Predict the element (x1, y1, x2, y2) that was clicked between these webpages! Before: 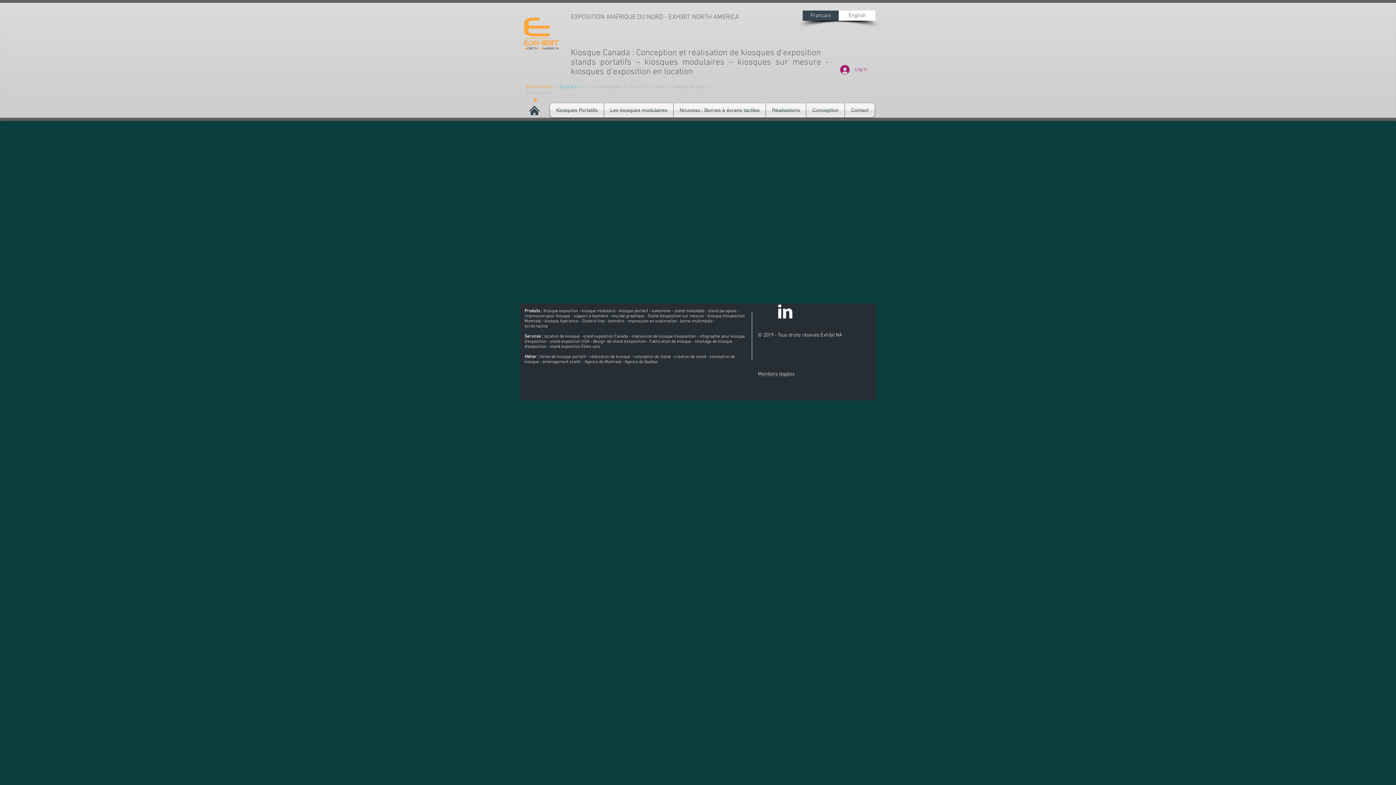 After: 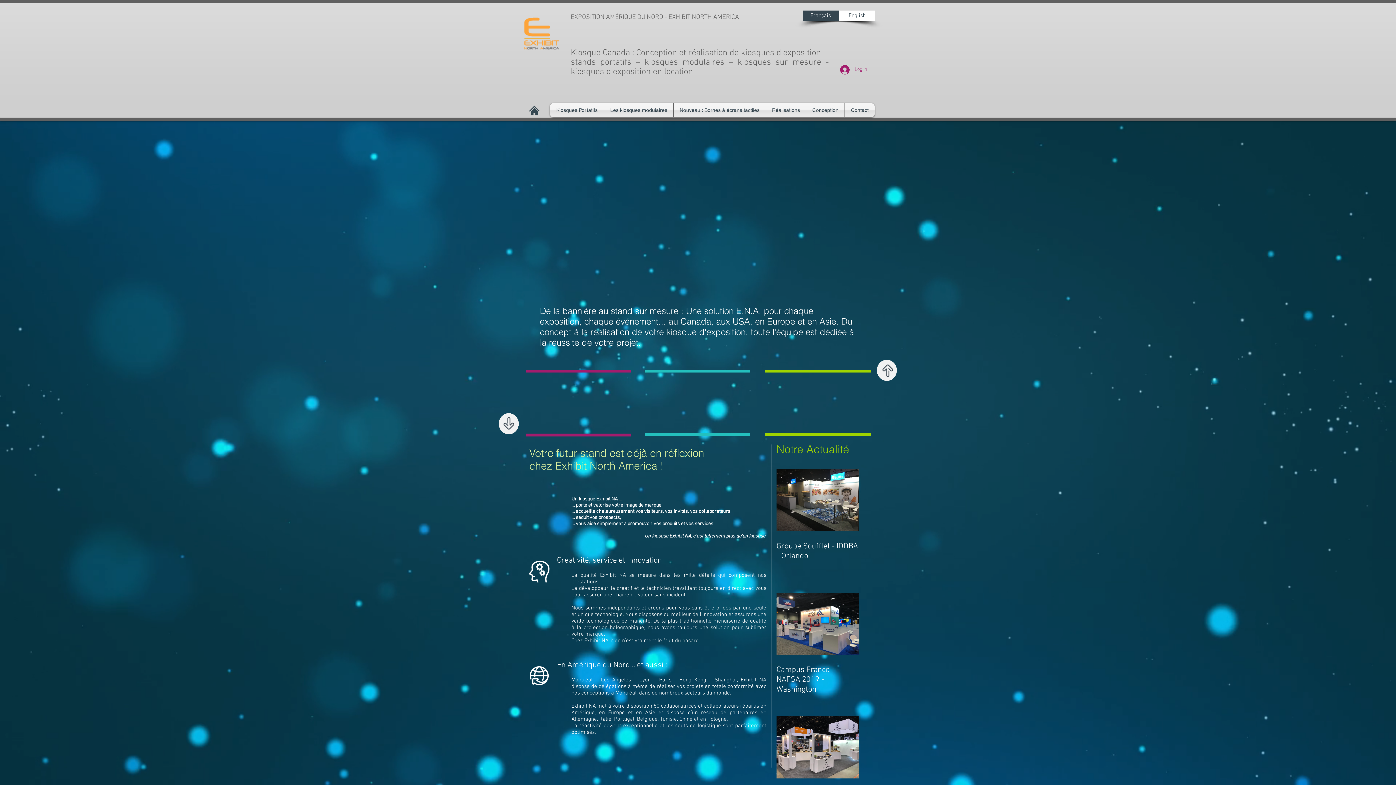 Action: label: Accueil bbox: (527, 105, 541, 116)